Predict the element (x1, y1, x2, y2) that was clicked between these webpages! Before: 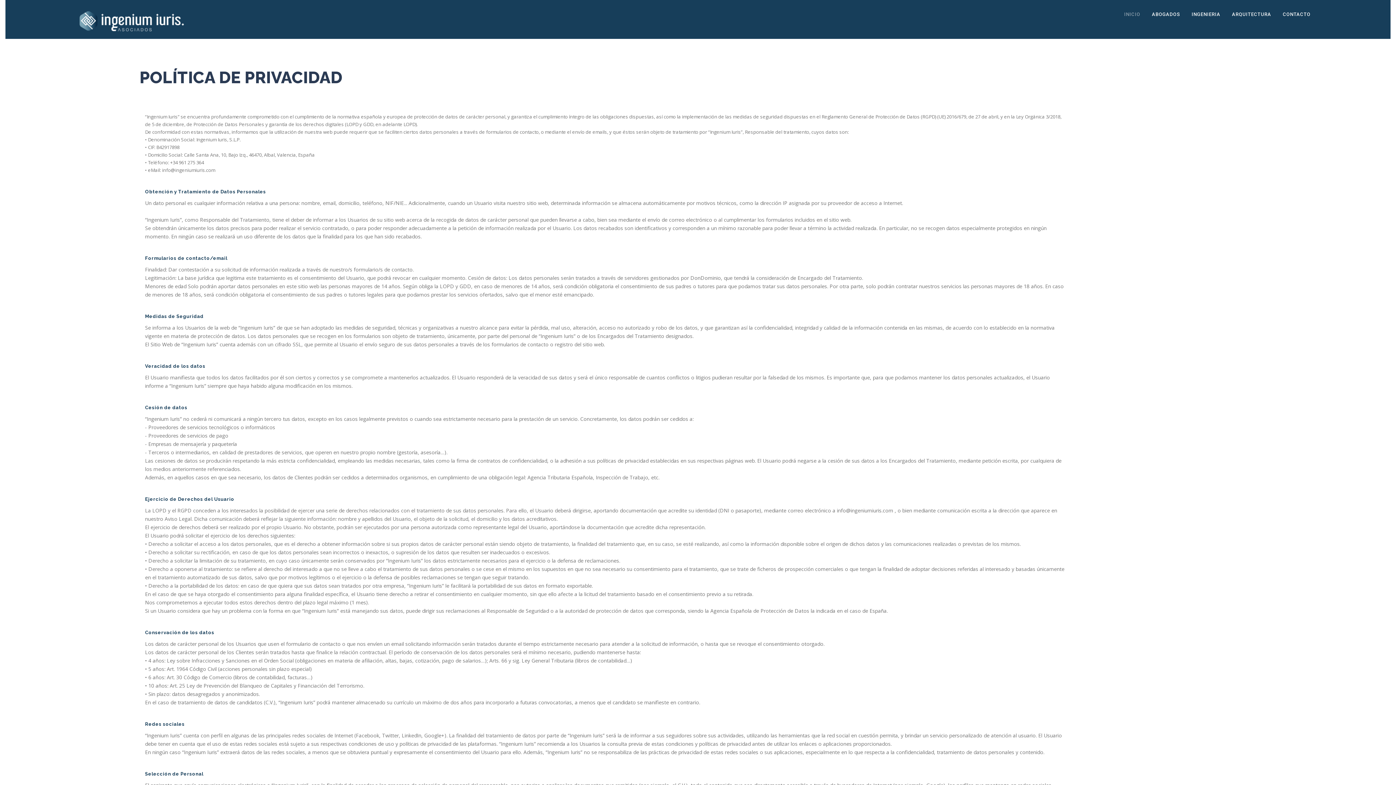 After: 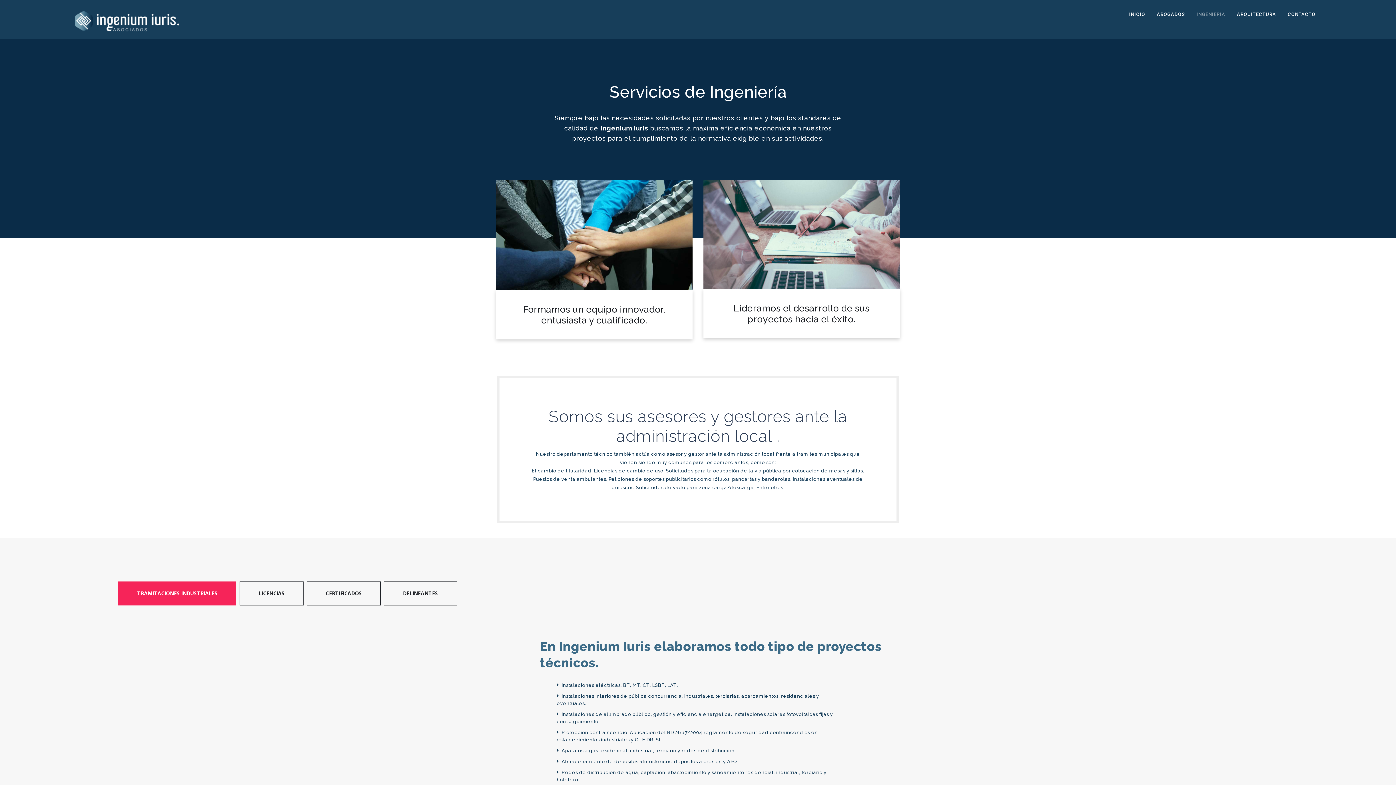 Action: label: INGENIERIA bbox: (1186, 0, 1226, 29)